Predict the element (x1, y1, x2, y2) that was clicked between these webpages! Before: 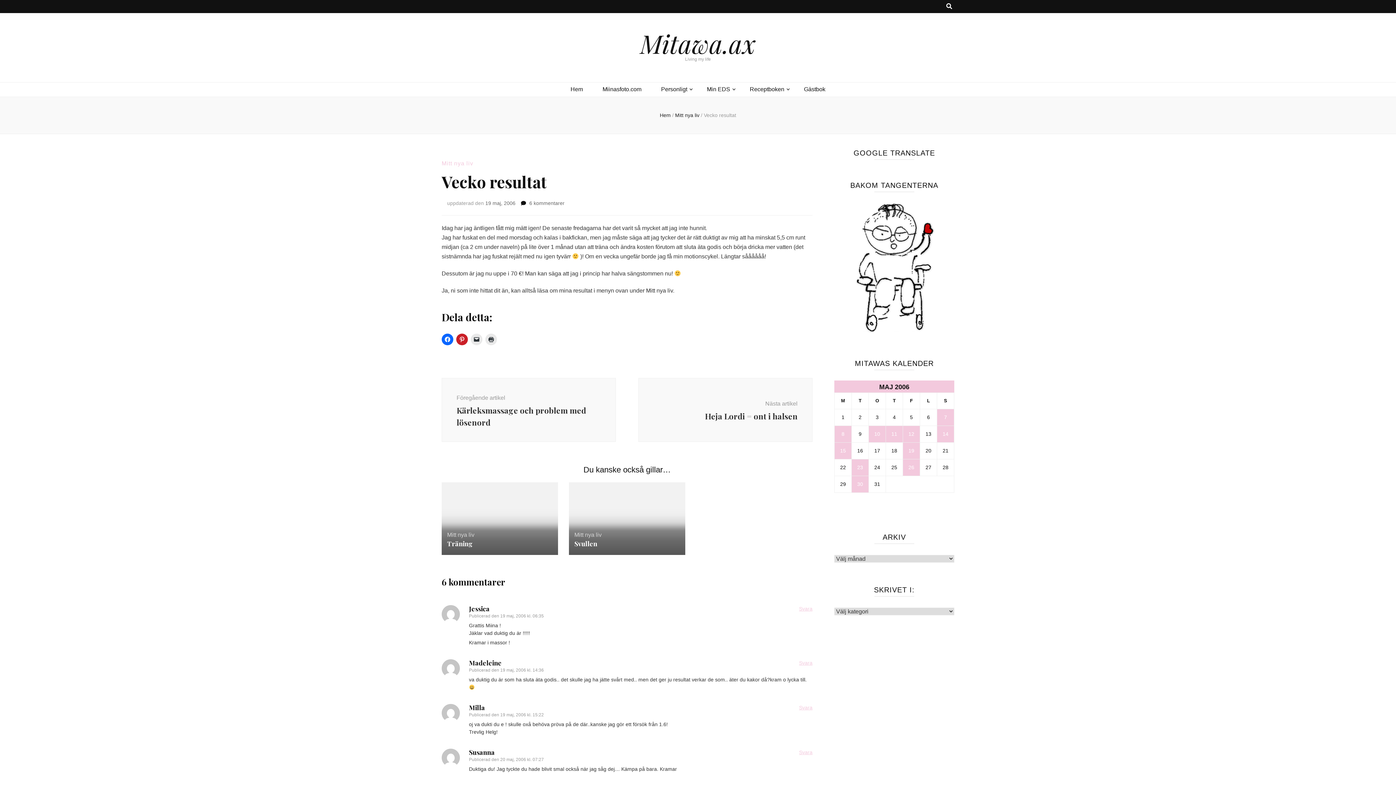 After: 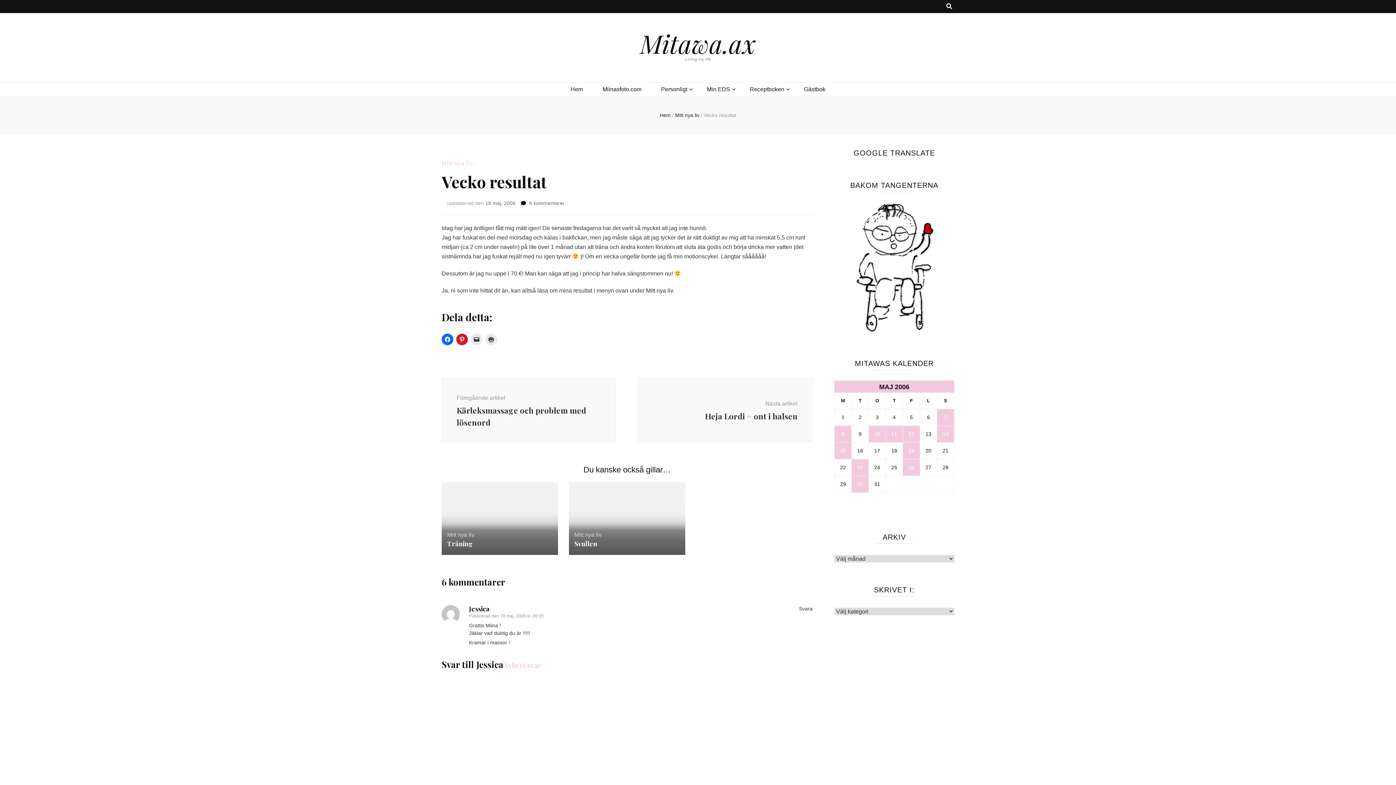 Action: label: Svar till Jessica bbox: (799, 606, 812, 612)